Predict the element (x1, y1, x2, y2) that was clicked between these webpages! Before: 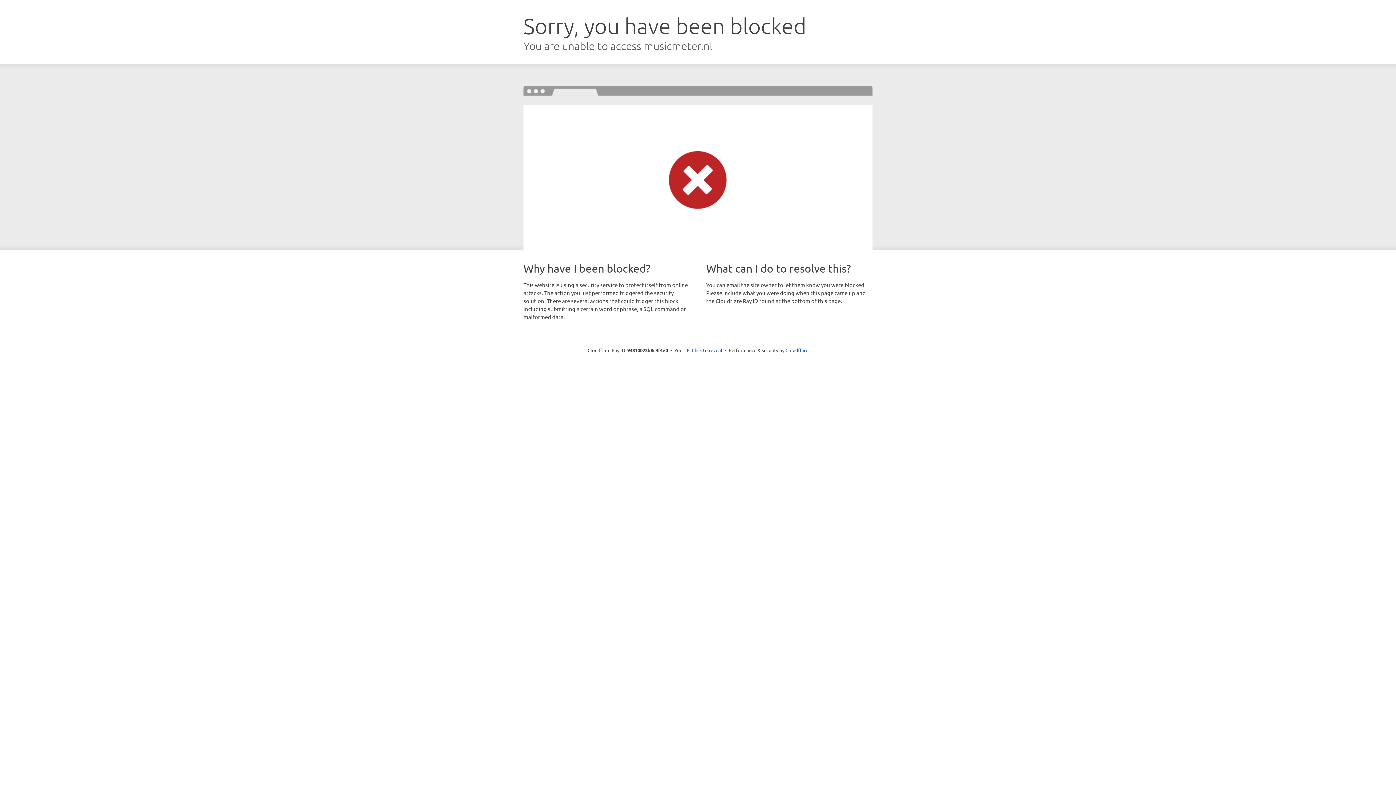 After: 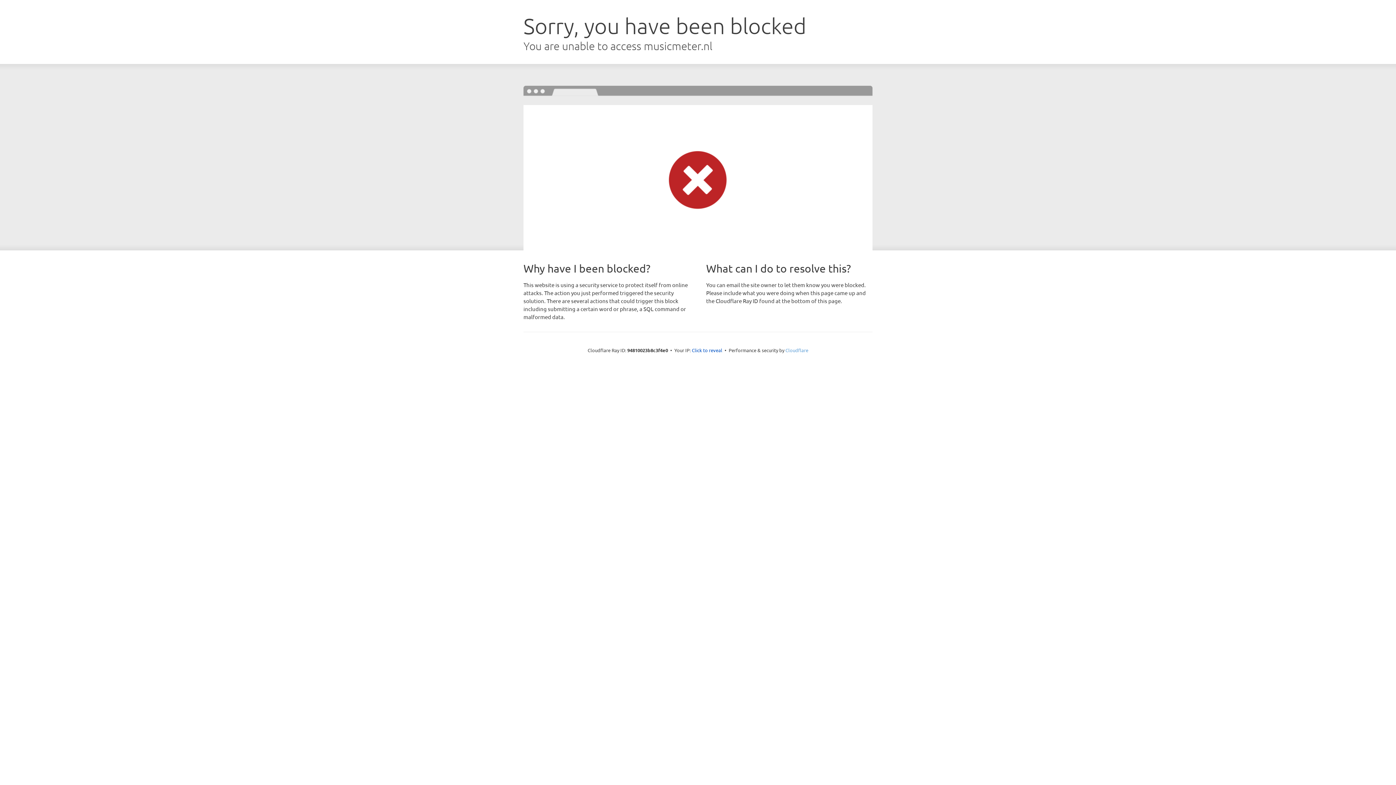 Action: bbox: (785, 347, 808, 353) label: Cloudflare